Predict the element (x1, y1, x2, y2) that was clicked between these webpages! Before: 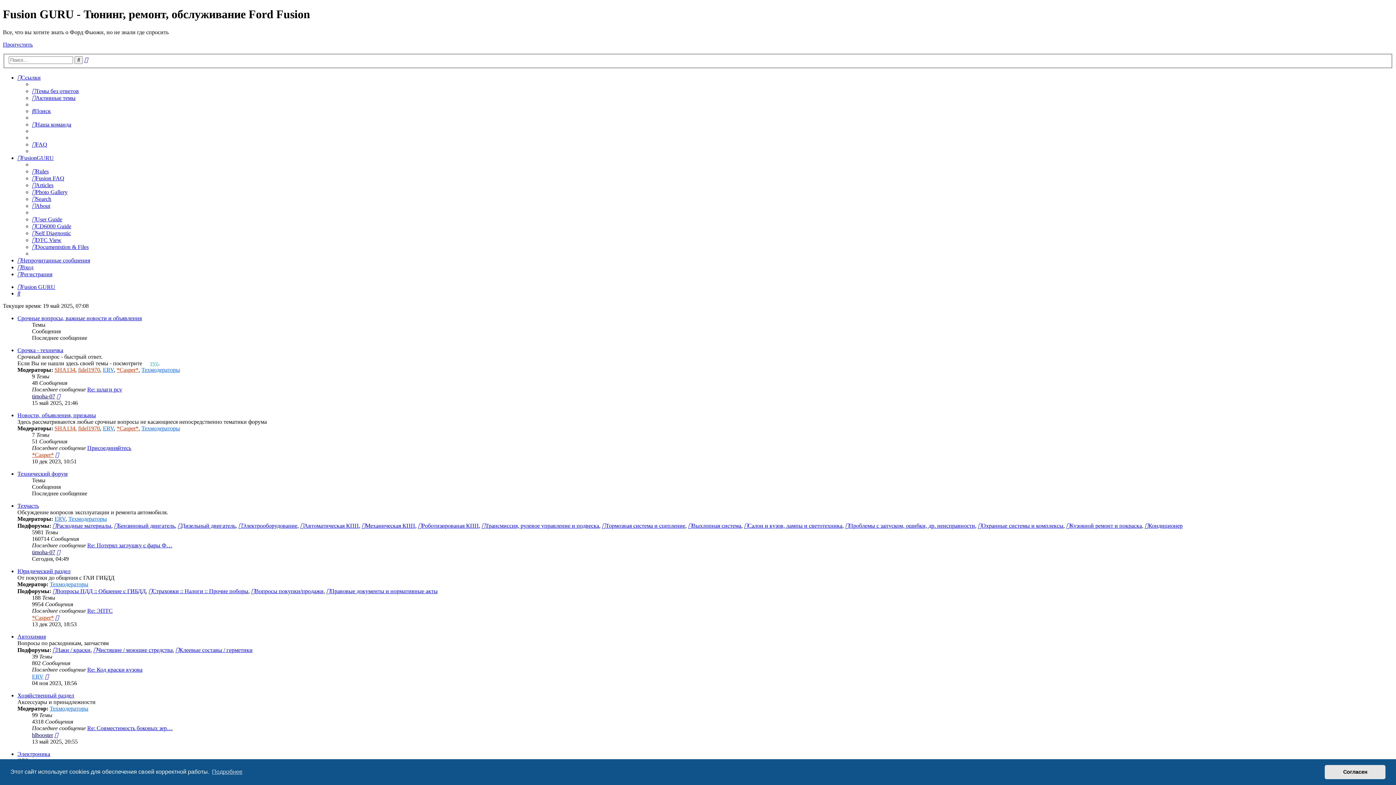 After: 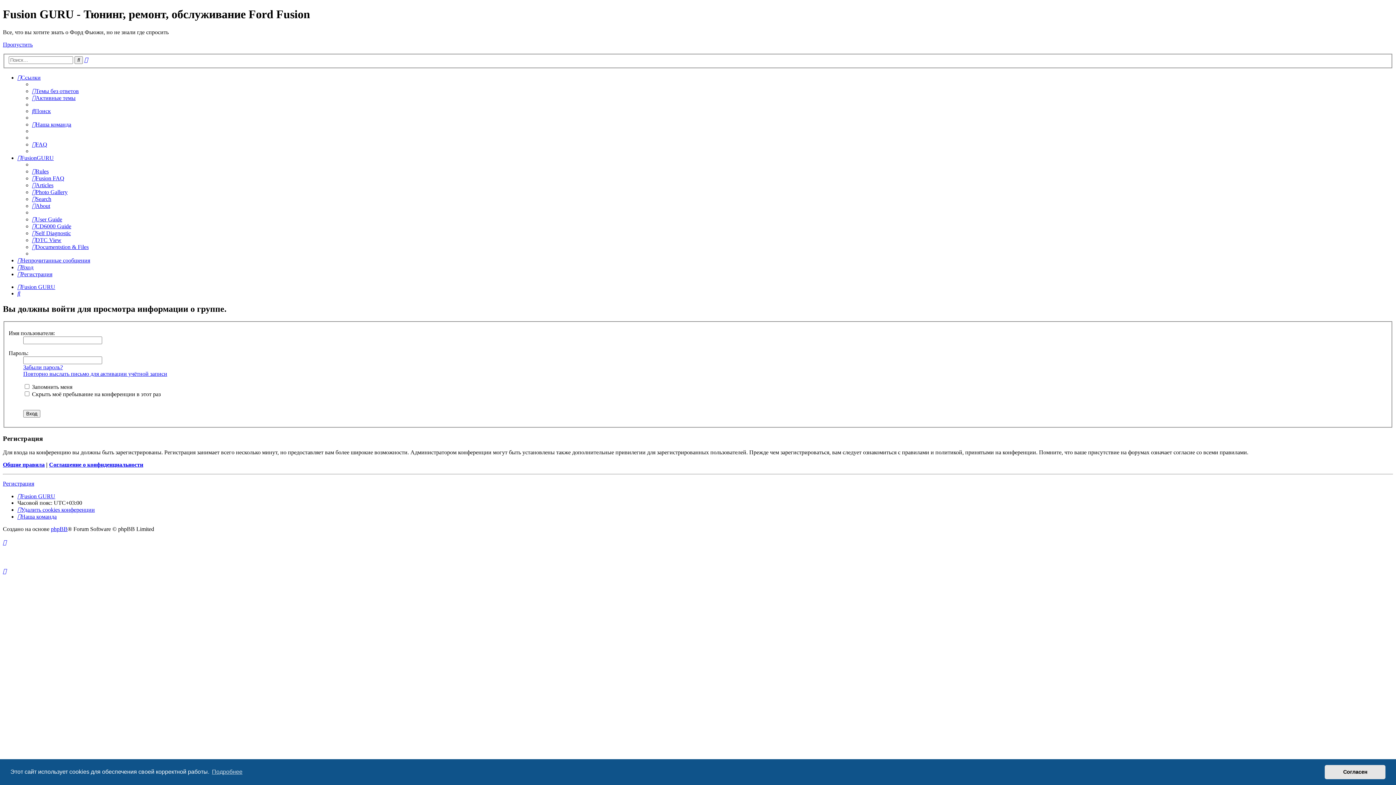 Action: label: Техмодераторы bbox: (49, 581, 88, 587)